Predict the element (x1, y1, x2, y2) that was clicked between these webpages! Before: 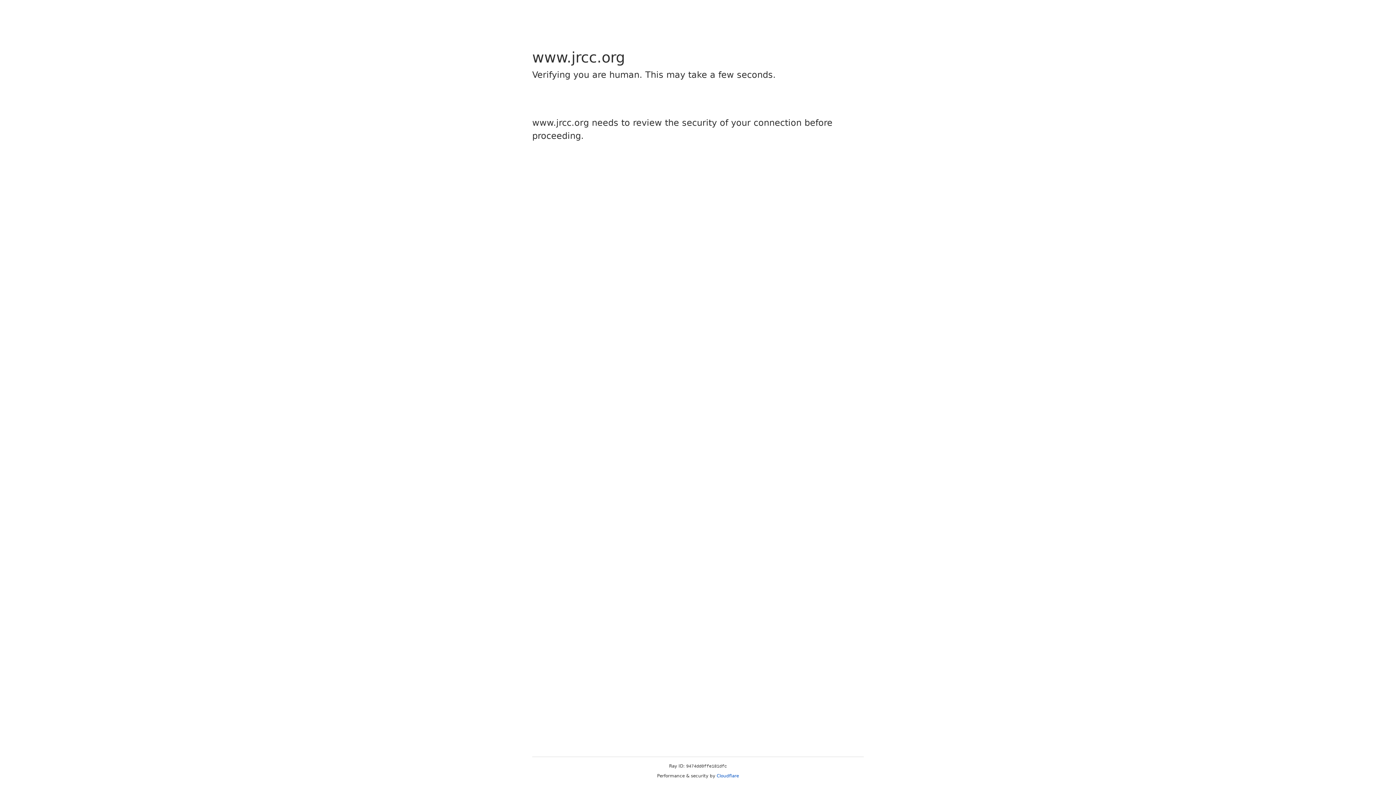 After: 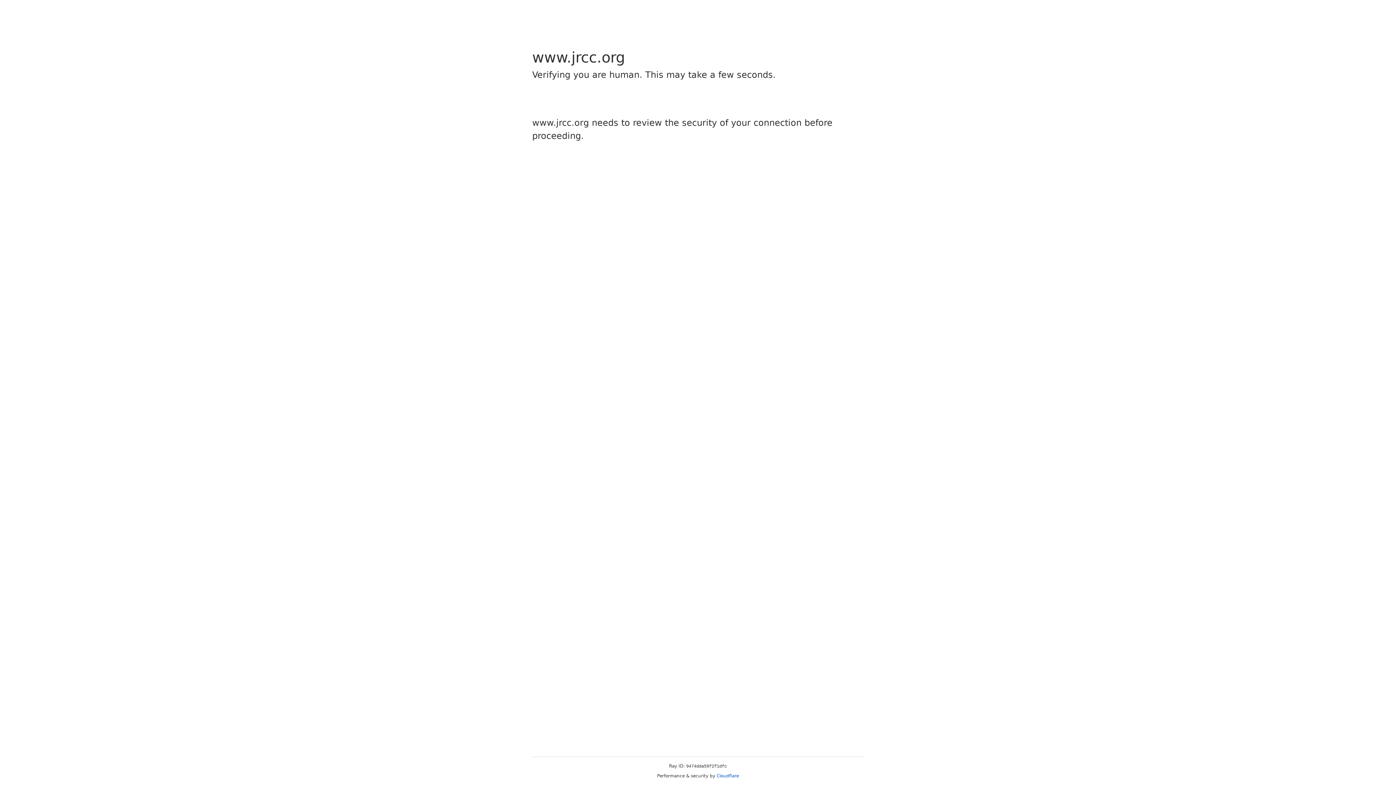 Action: bbox: (716, 773, 739, 778) label: Cloudflare